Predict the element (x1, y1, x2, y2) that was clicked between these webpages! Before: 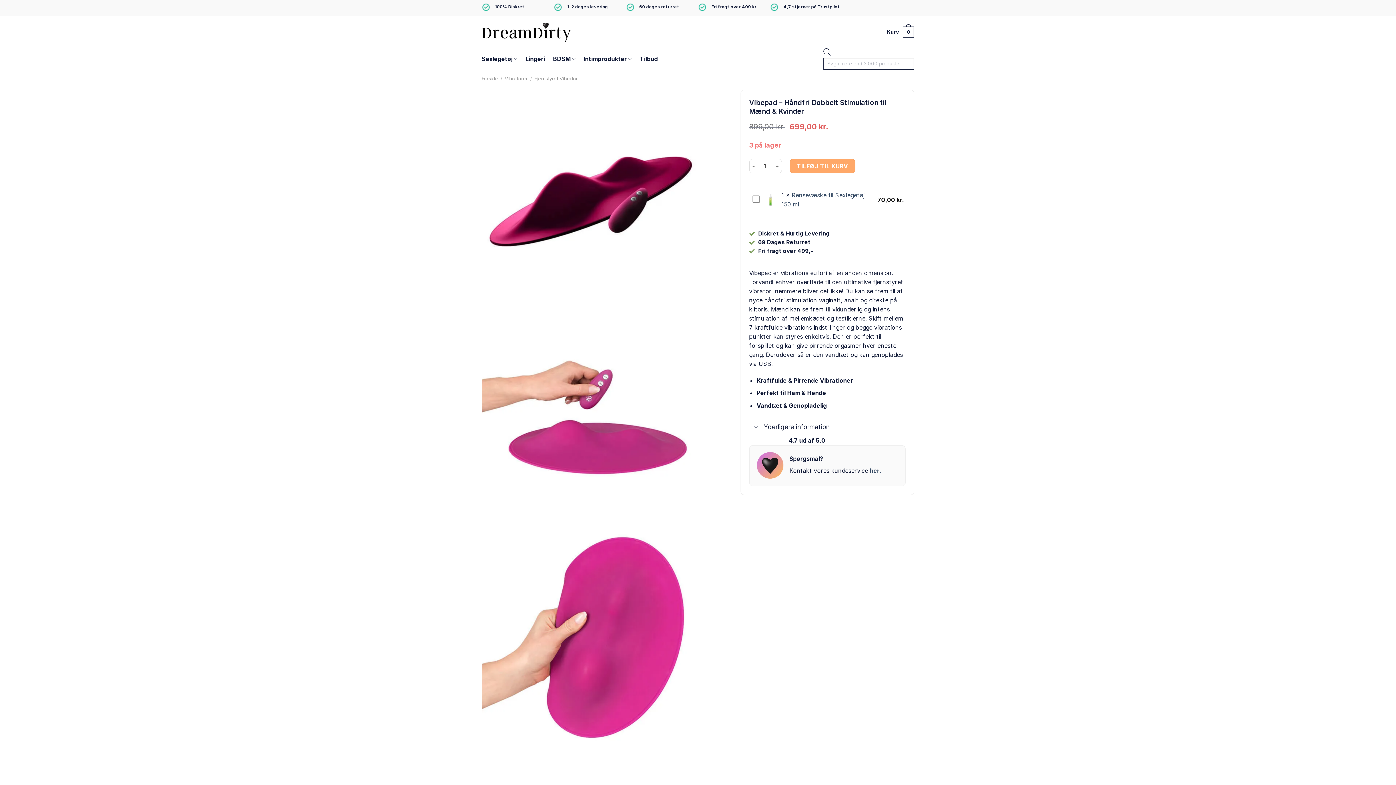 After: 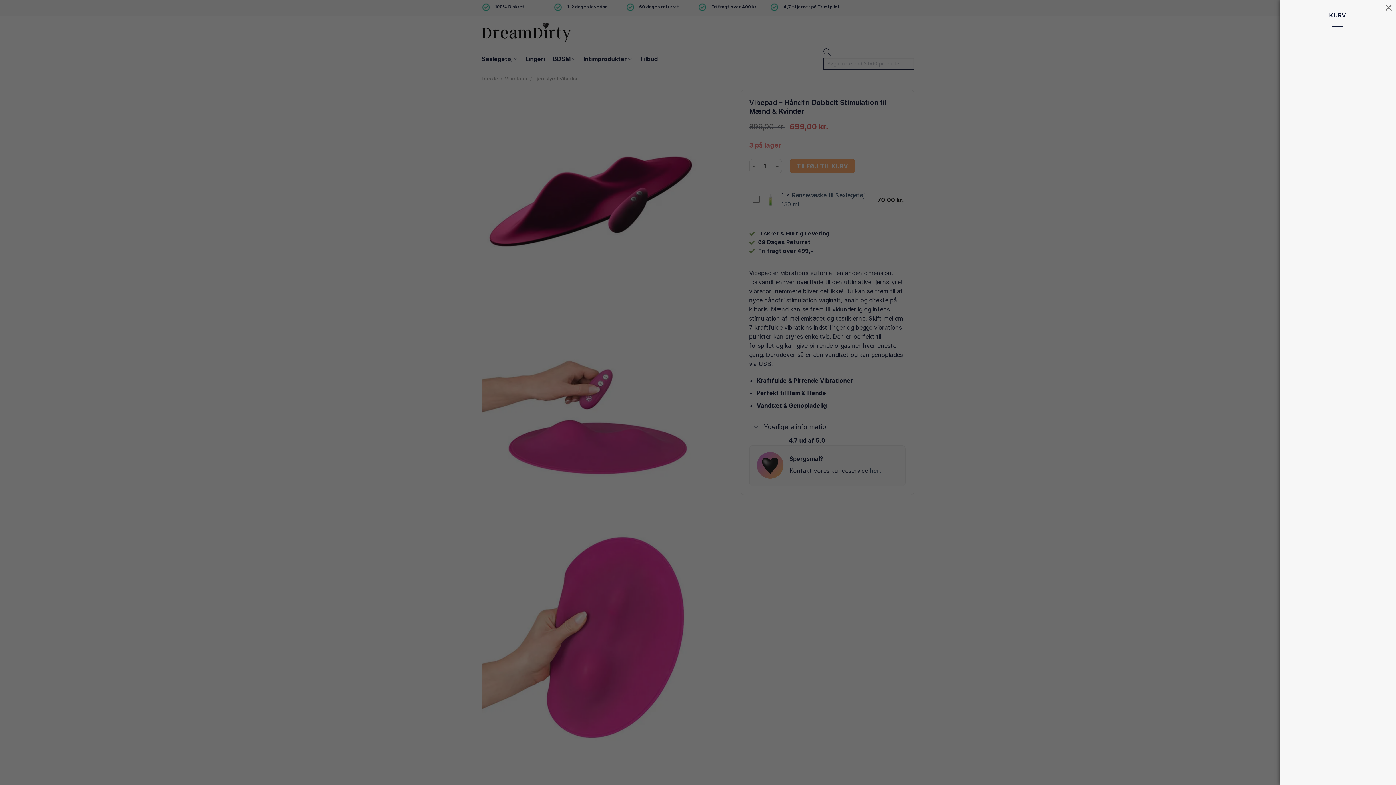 Action: bbox: (887, 20, 914, 43) label: Kurv
0